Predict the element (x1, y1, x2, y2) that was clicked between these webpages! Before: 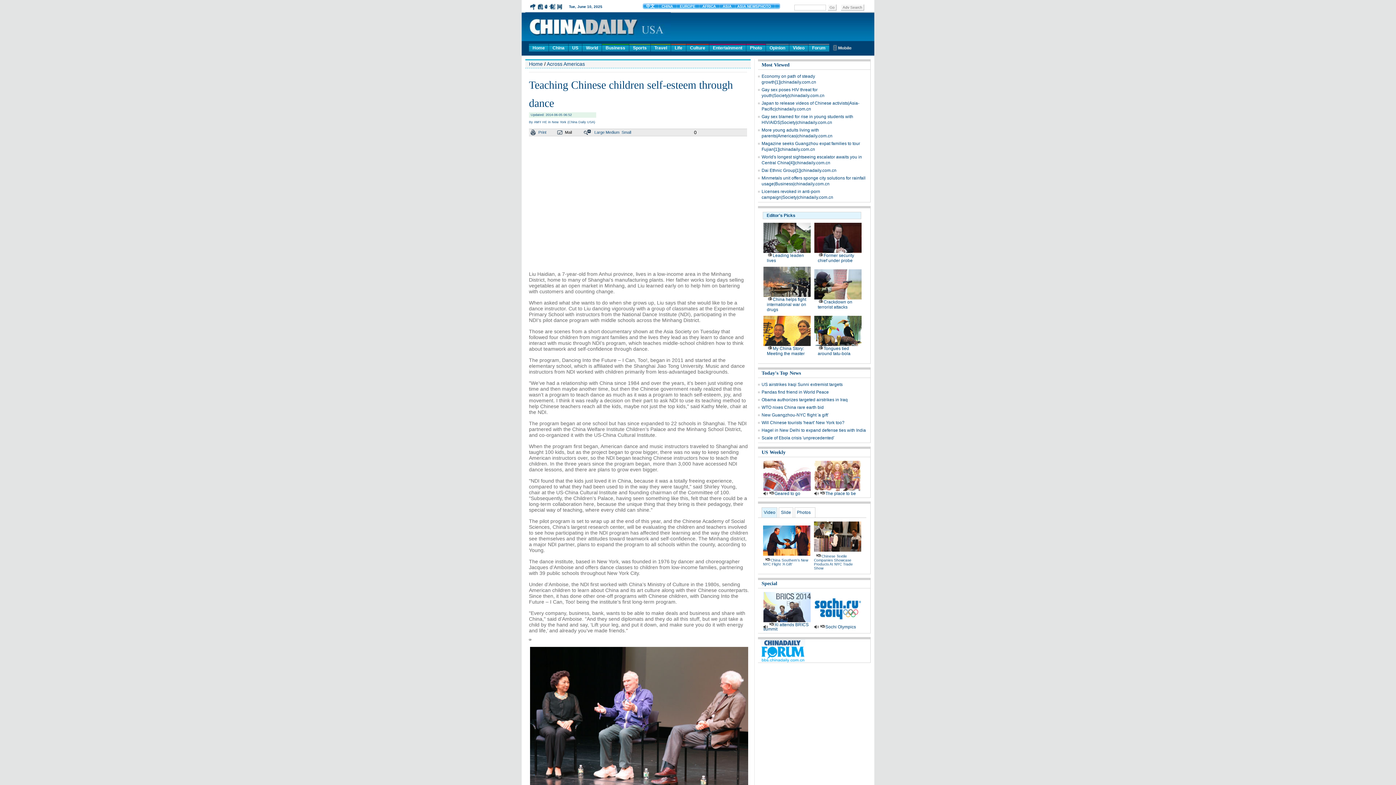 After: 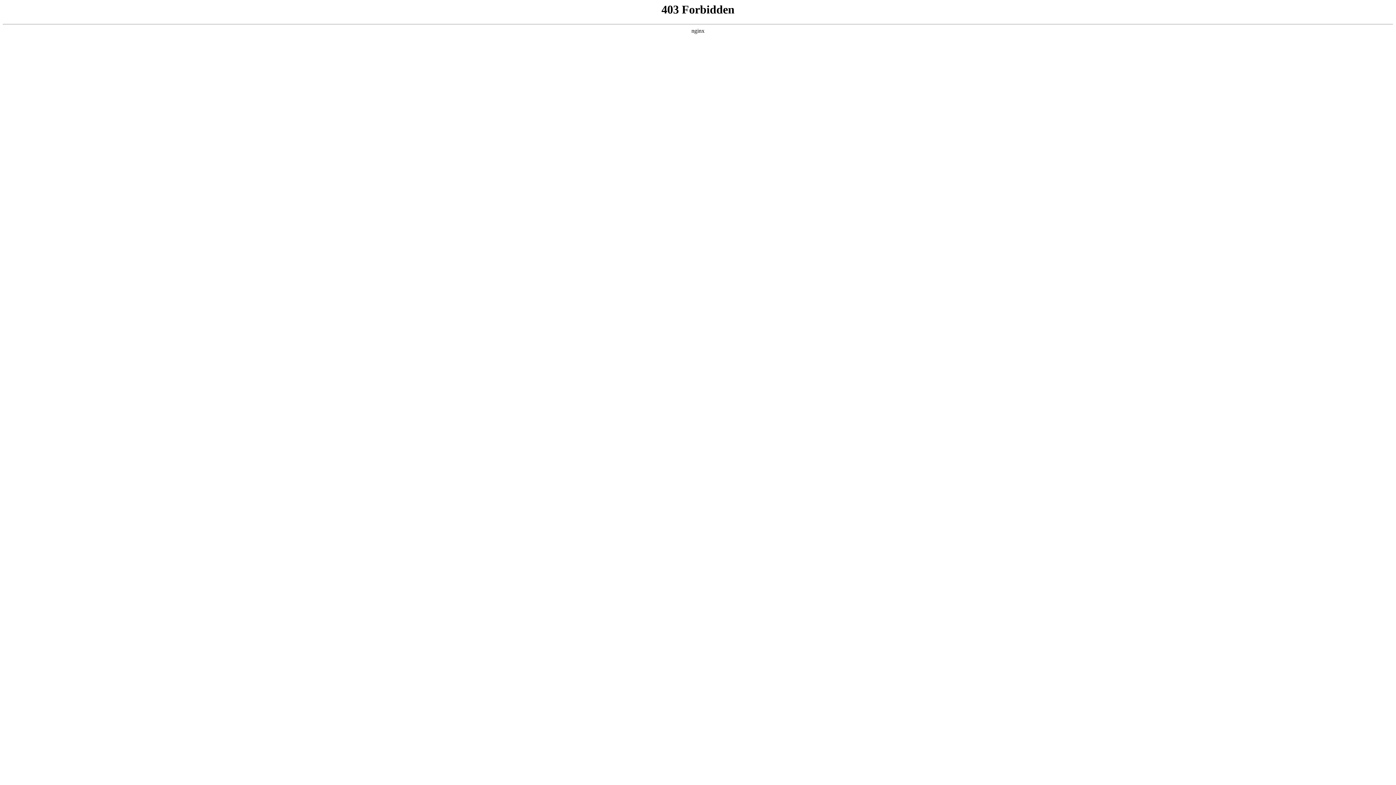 Action: label: Forum bbox: (808, 44, 829, 51)